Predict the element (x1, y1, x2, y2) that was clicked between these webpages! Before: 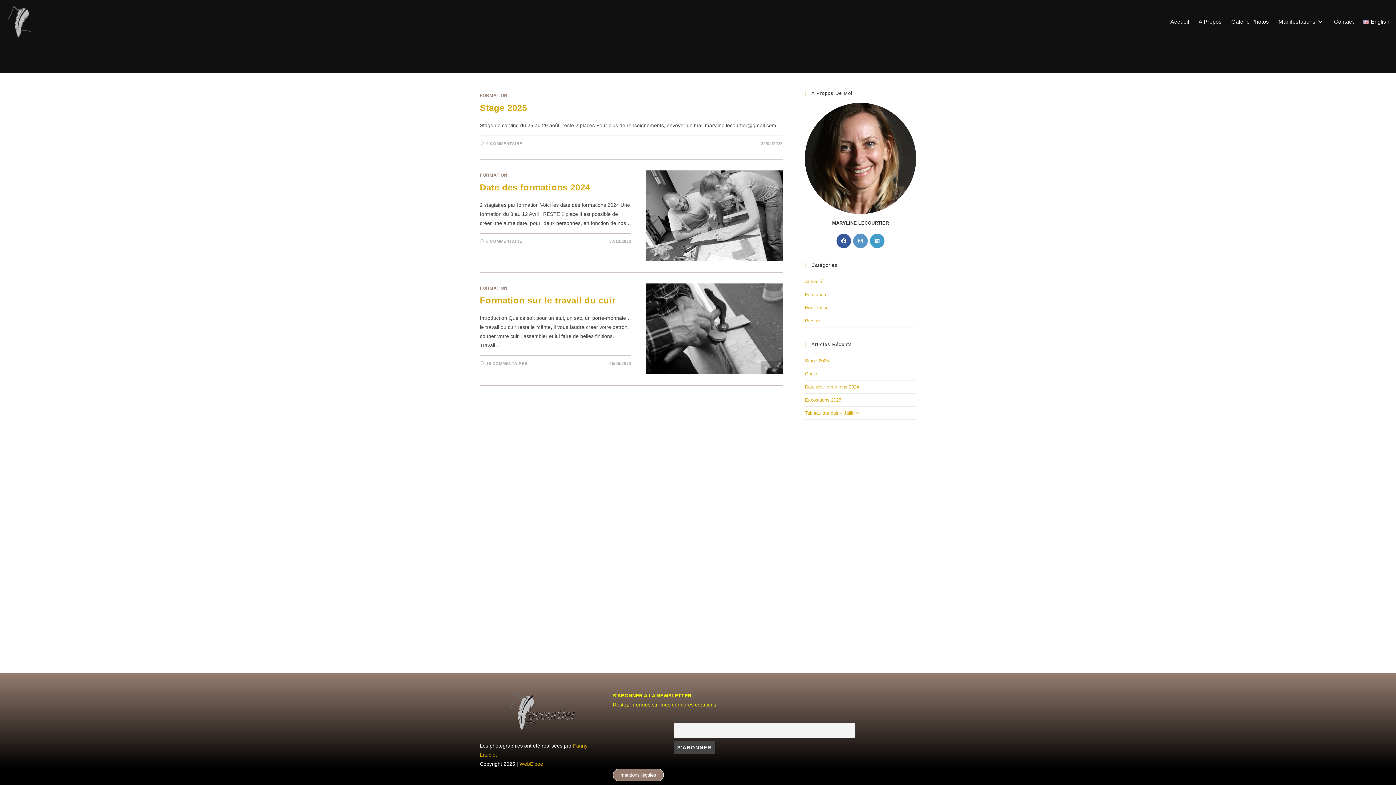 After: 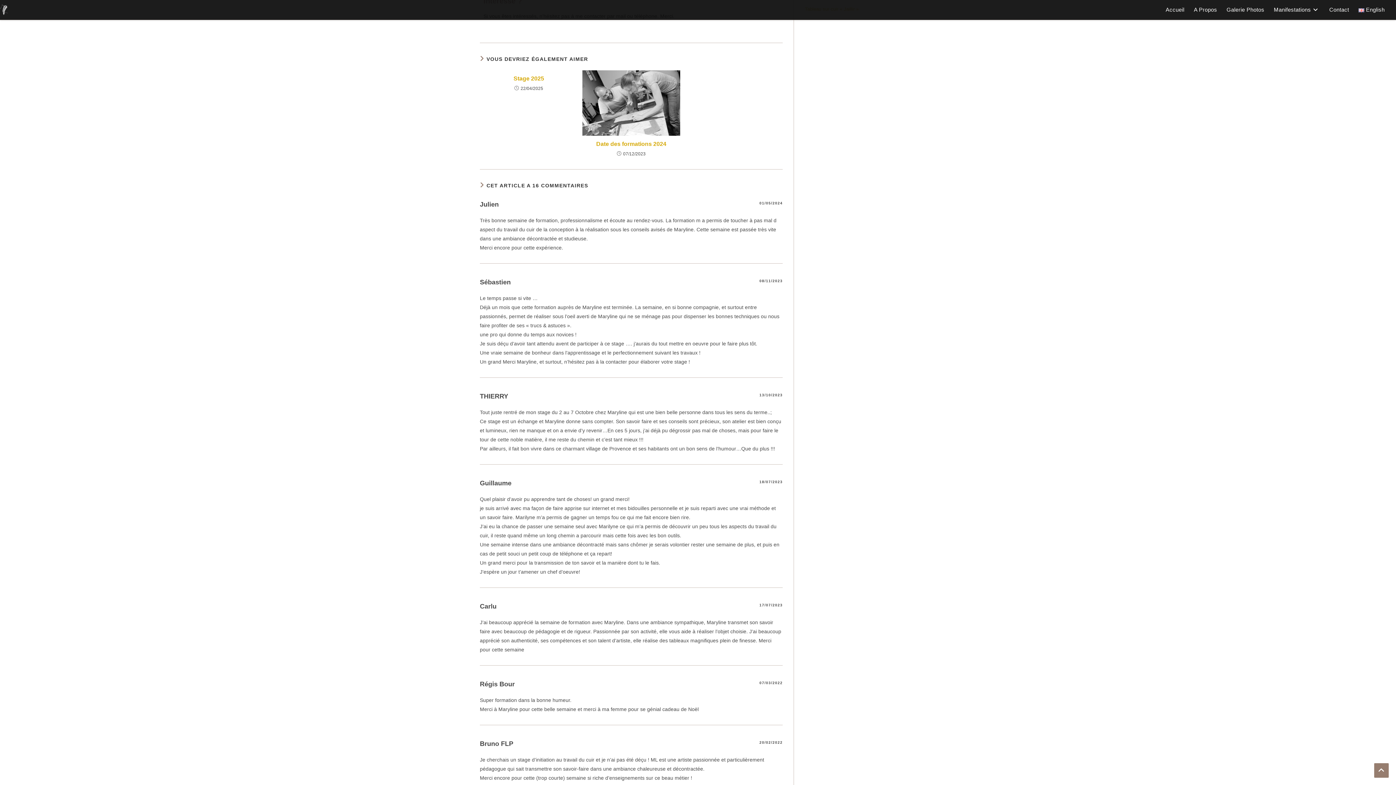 Action: bbox: (486, 361, 527, 365) label: 16 COMMENTAIRES